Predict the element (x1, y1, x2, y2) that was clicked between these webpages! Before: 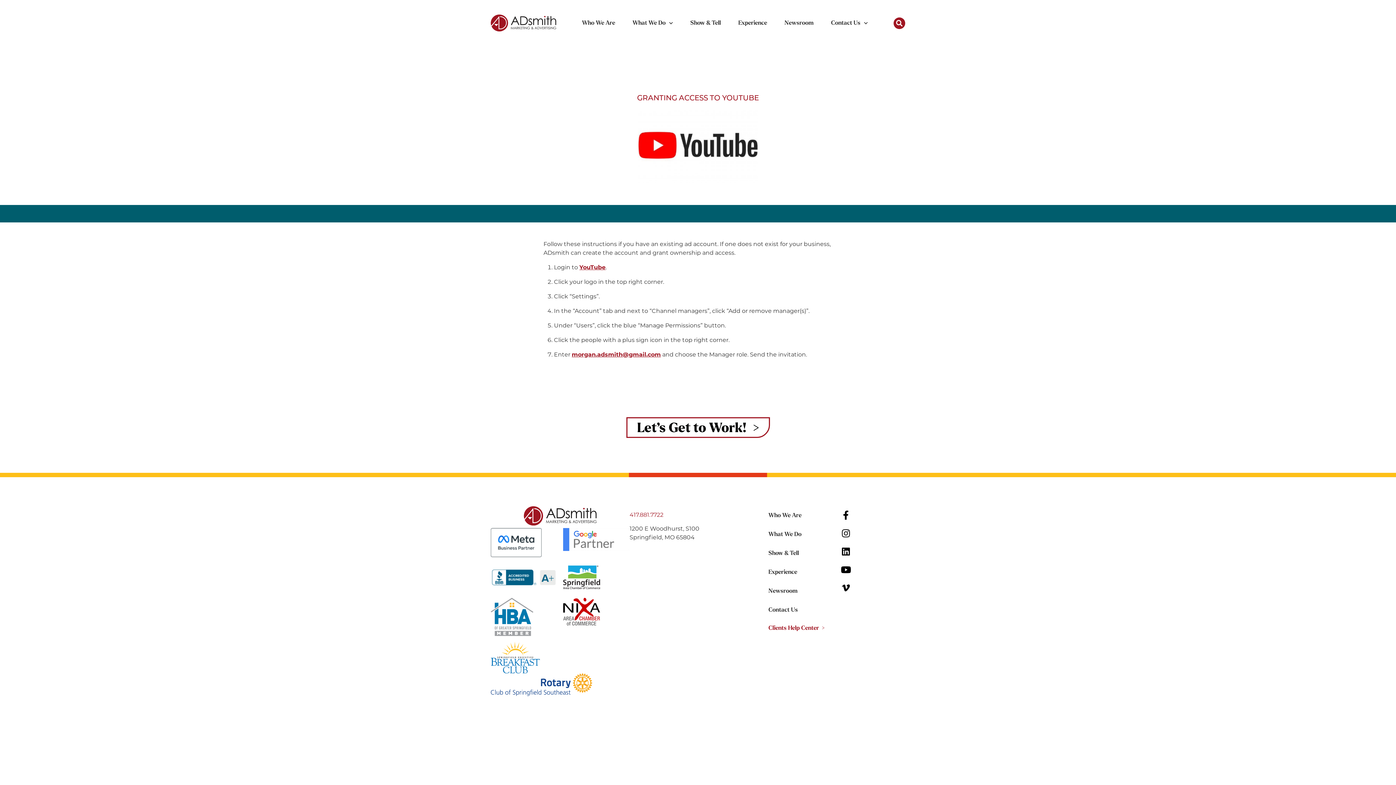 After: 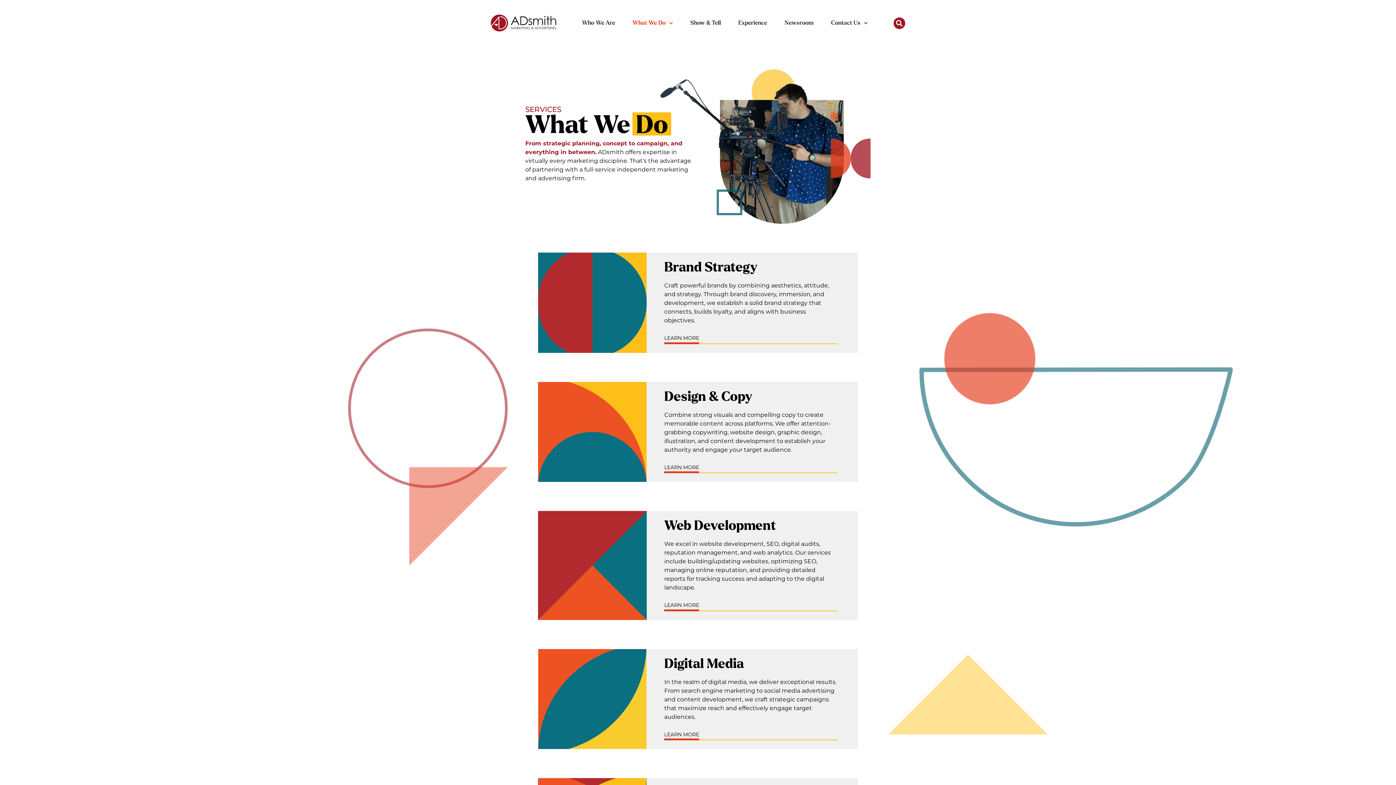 Action: label: What We Do bbox: (768, 525, 837, 544)